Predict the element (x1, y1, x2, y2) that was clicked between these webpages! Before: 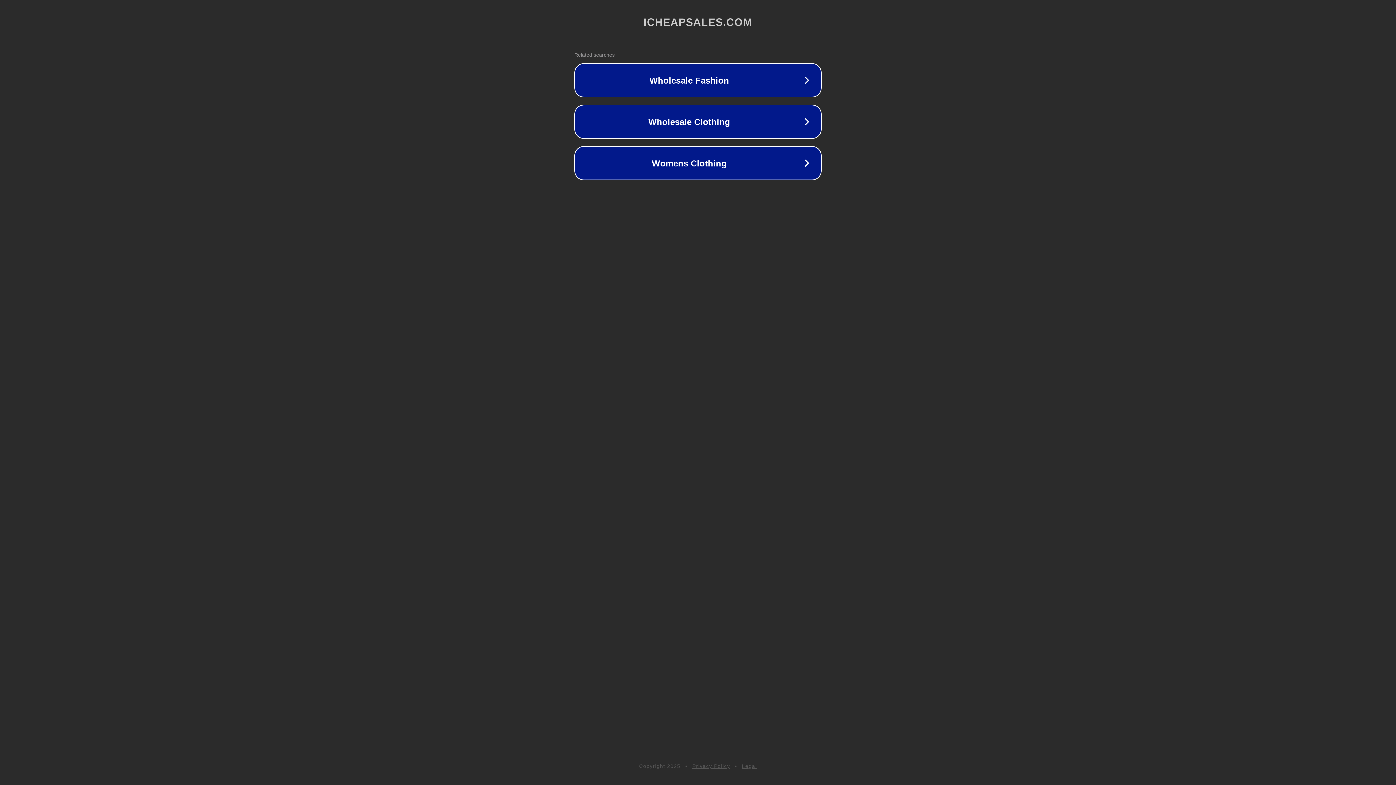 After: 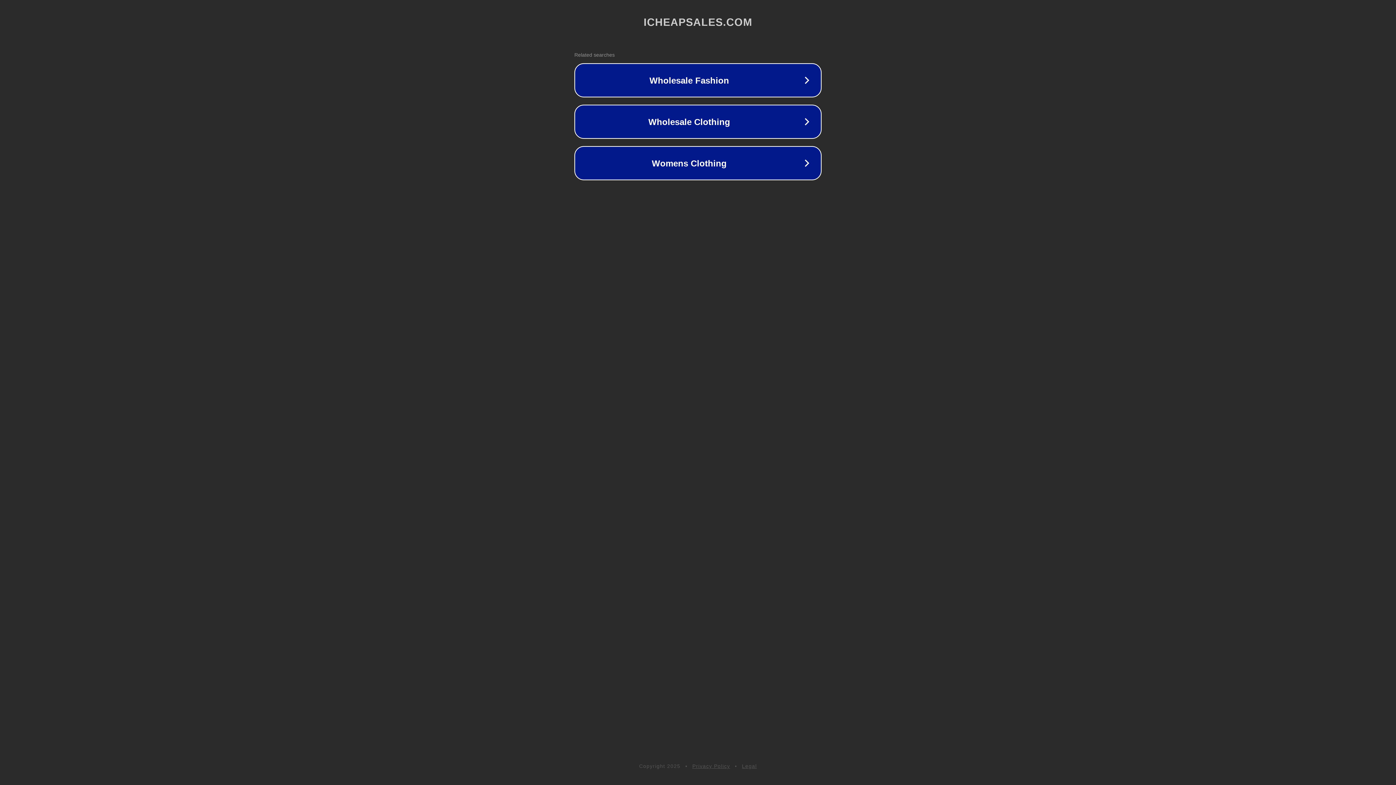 Action: bbox: (692, 763, 730, 769) label: Privacy Policy